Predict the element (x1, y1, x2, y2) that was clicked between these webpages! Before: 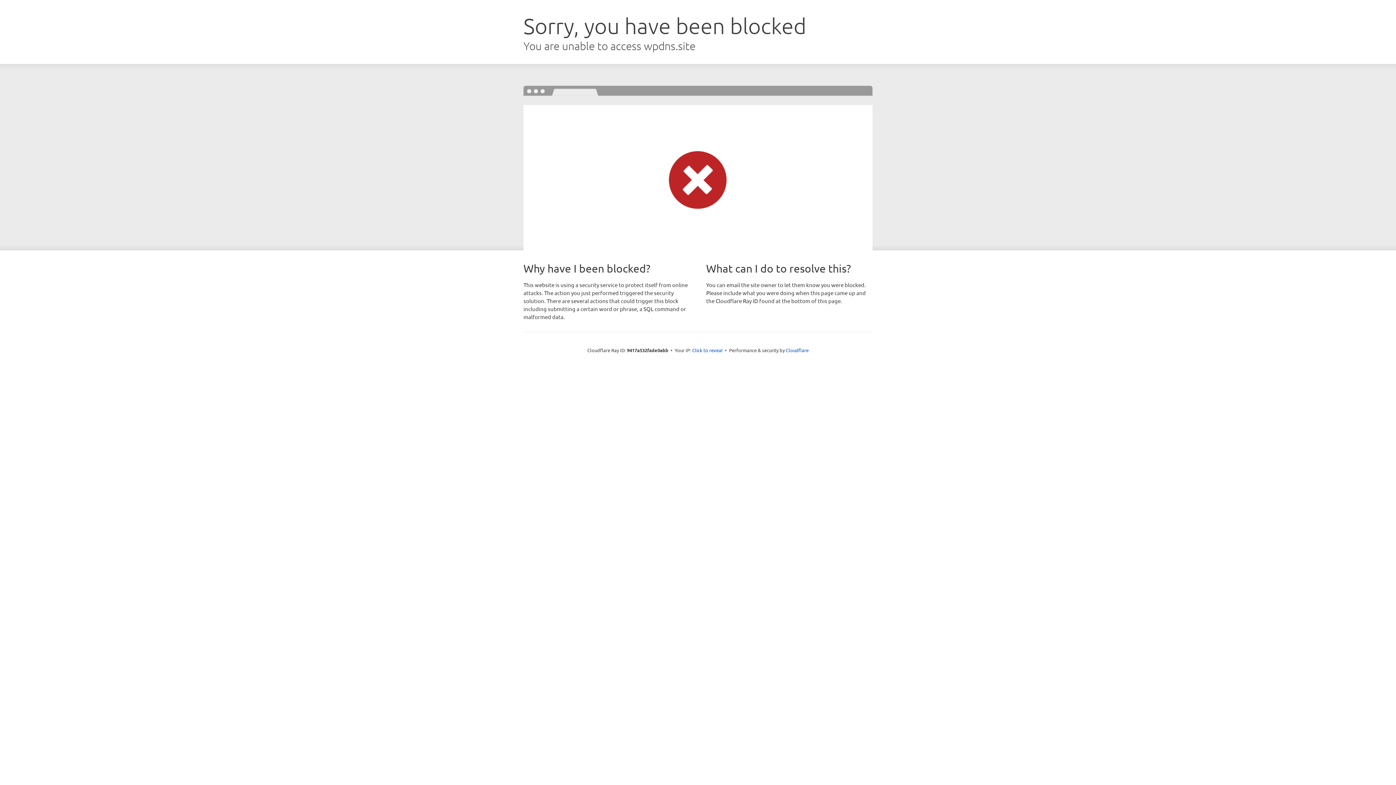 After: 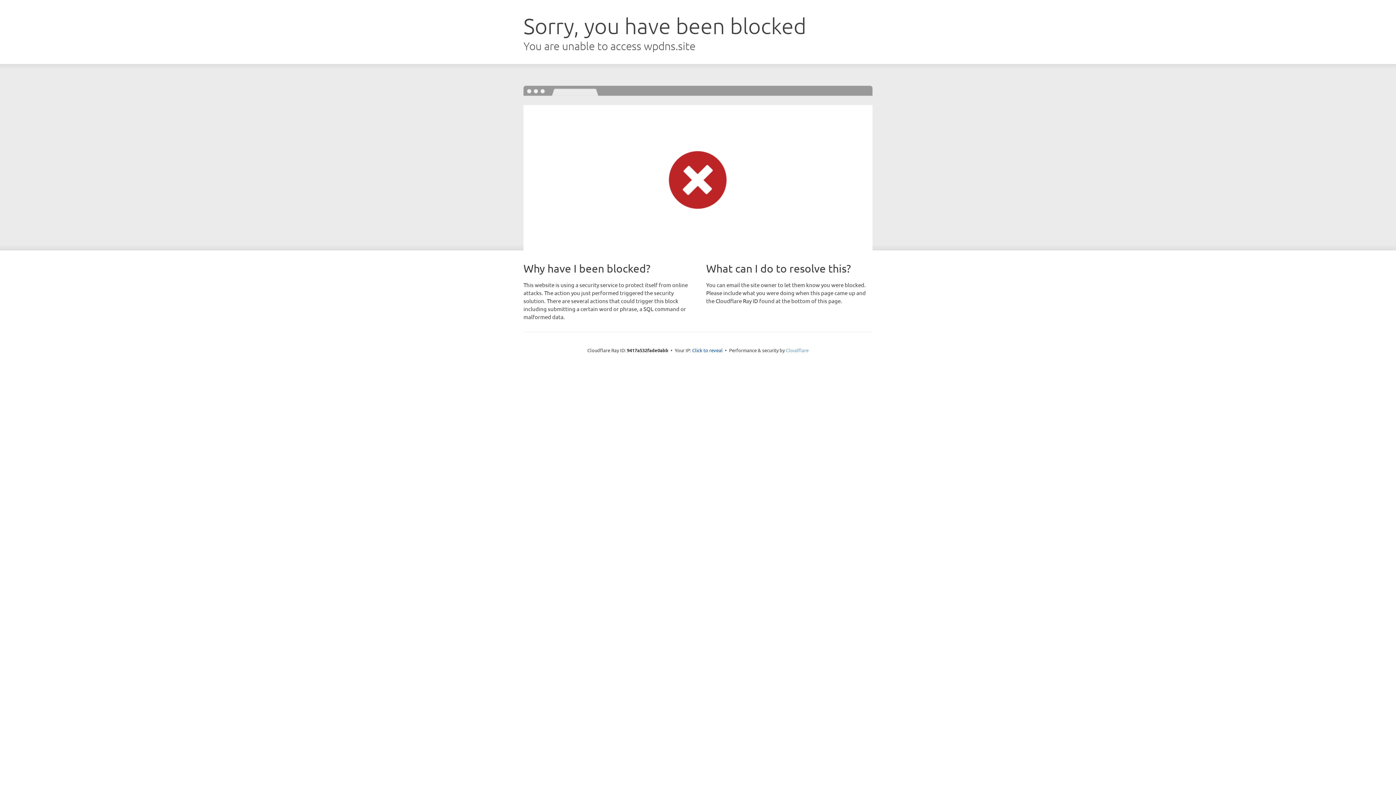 Action: label: Cloudflare bbox: (786, 347, 808, 353)